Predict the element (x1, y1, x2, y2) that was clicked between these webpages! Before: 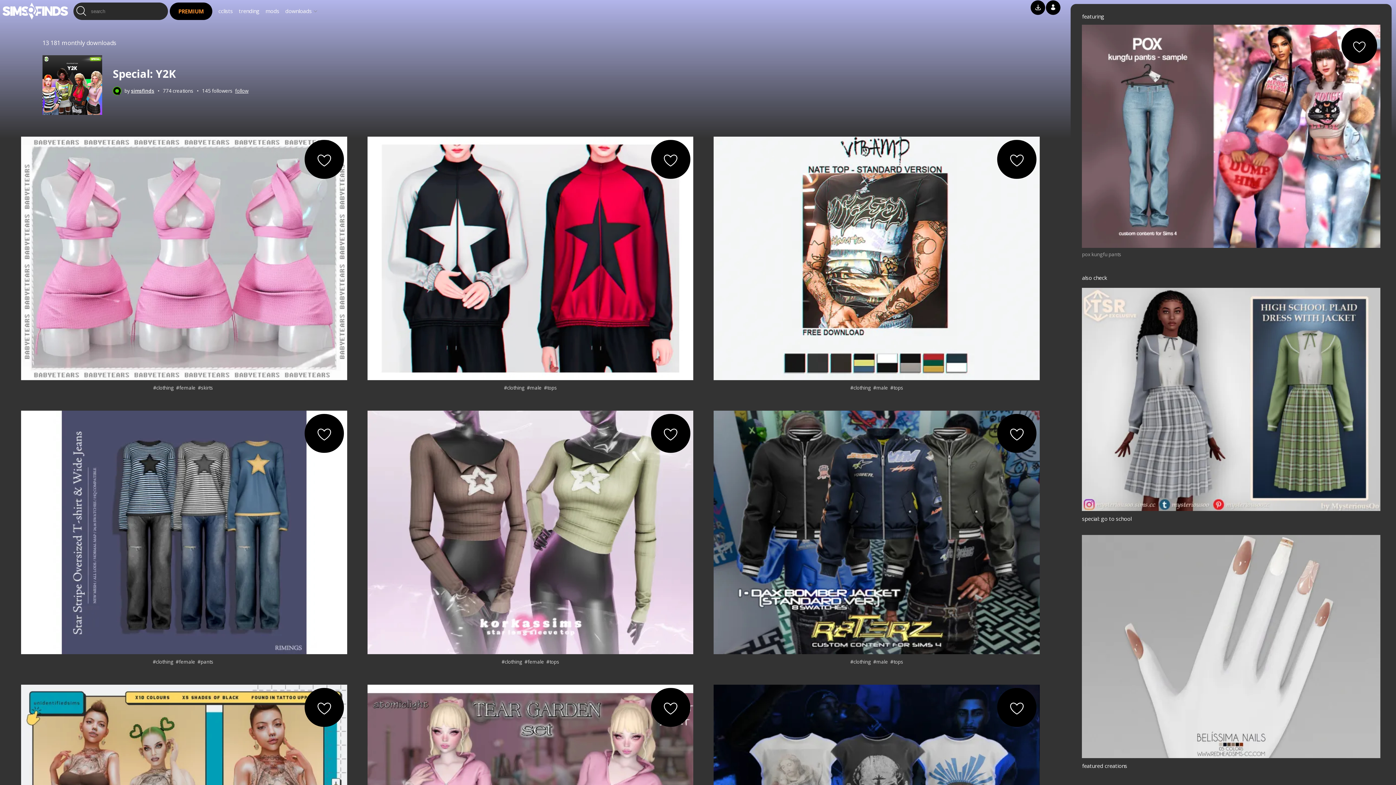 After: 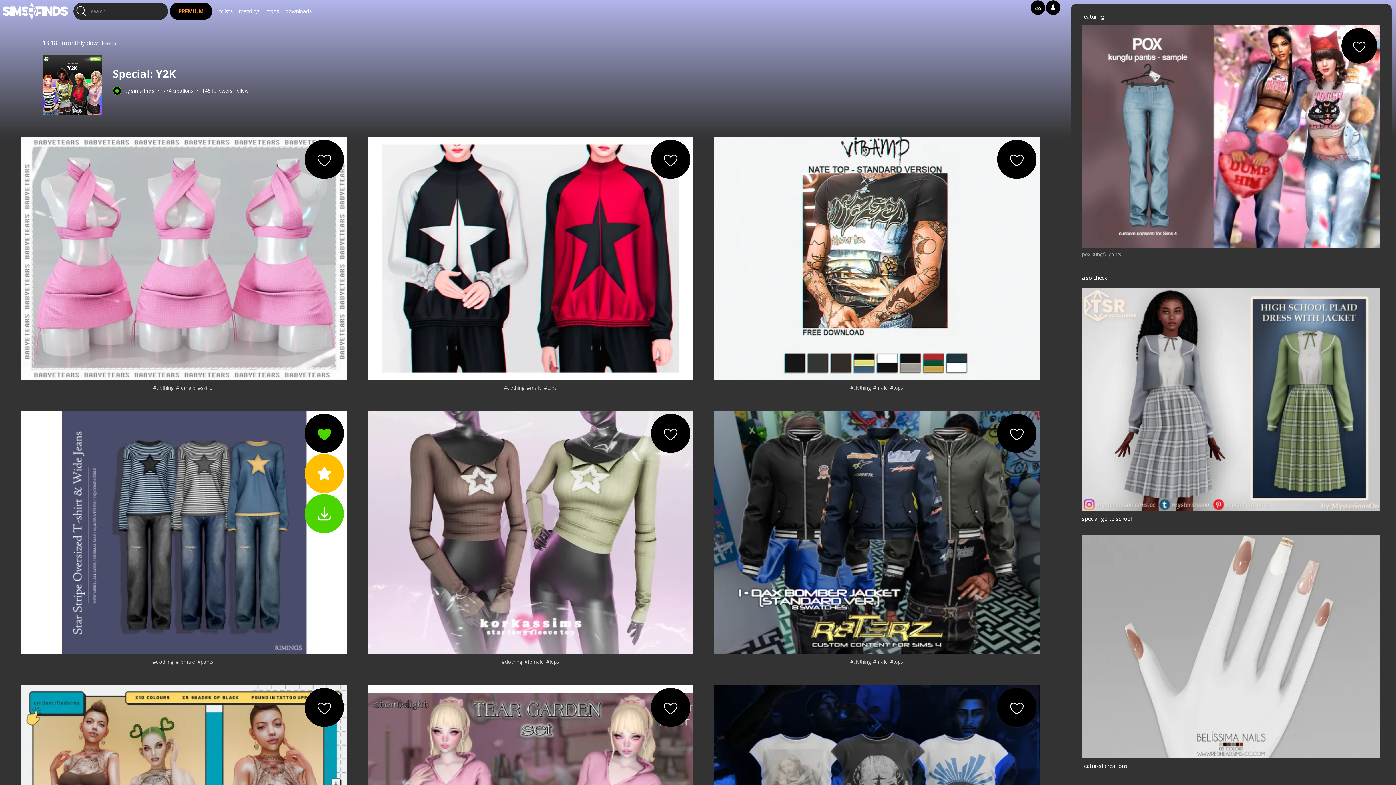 Action: bbox: (304, 414, 343, 453) label: Like